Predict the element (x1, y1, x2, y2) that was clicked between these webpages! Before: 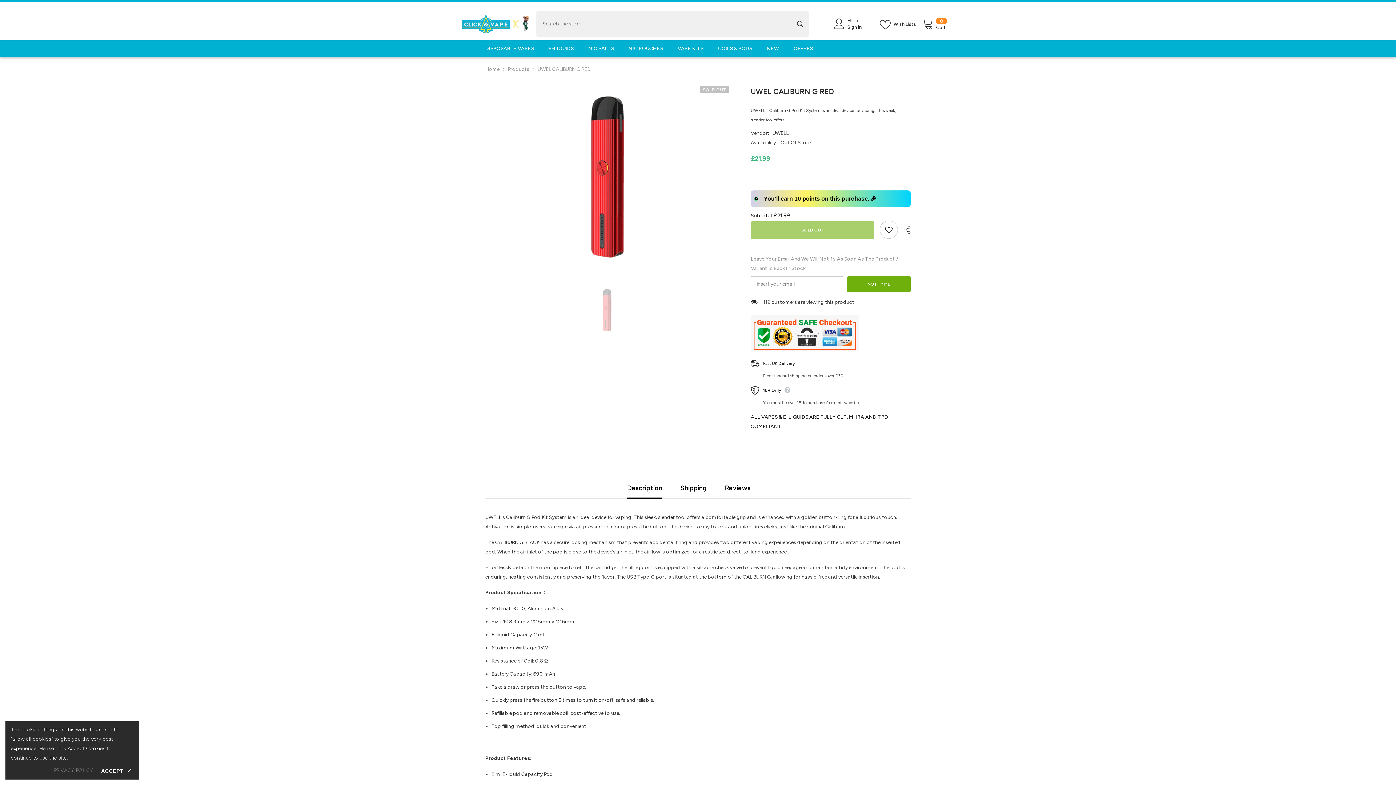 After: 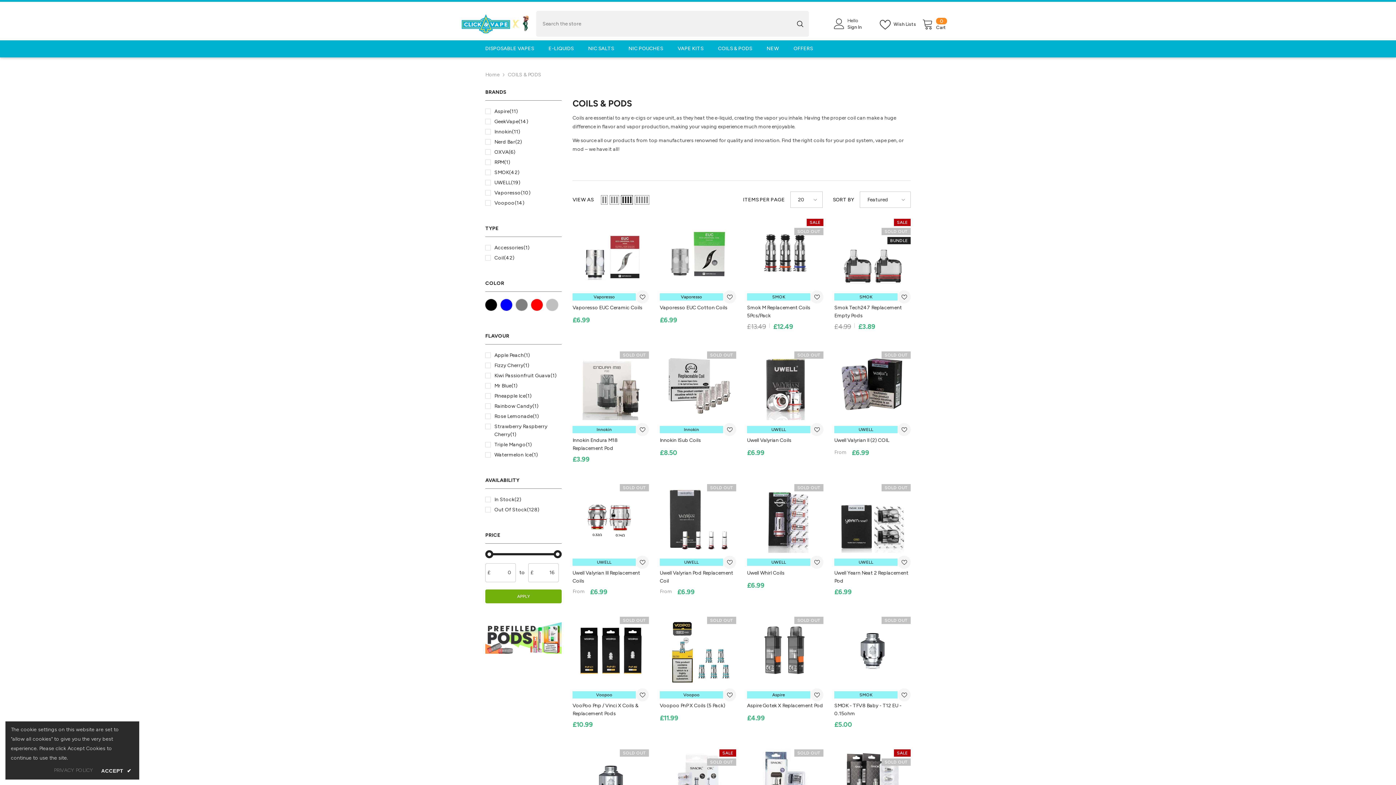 Action: bbox: (710, 44, 759, 57) label: COILS & PODS